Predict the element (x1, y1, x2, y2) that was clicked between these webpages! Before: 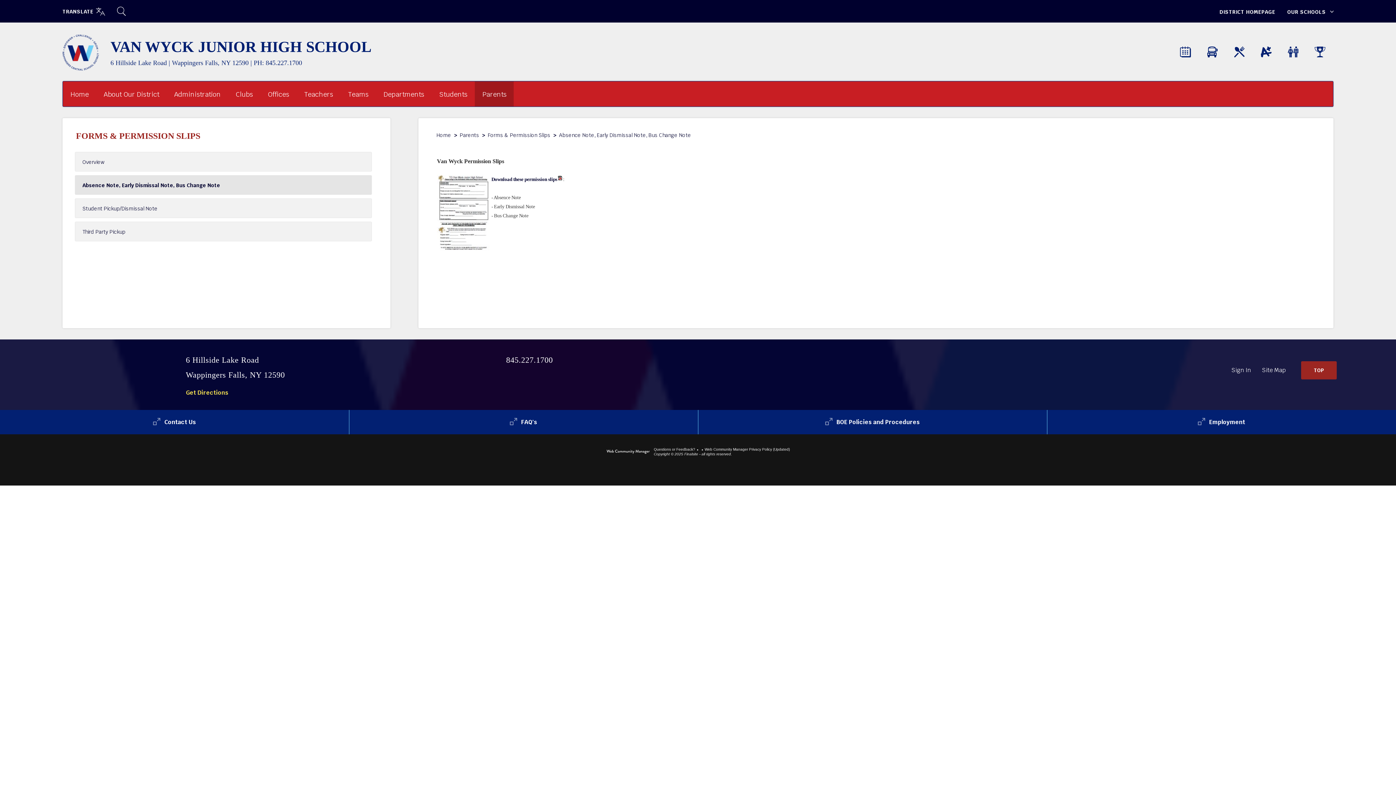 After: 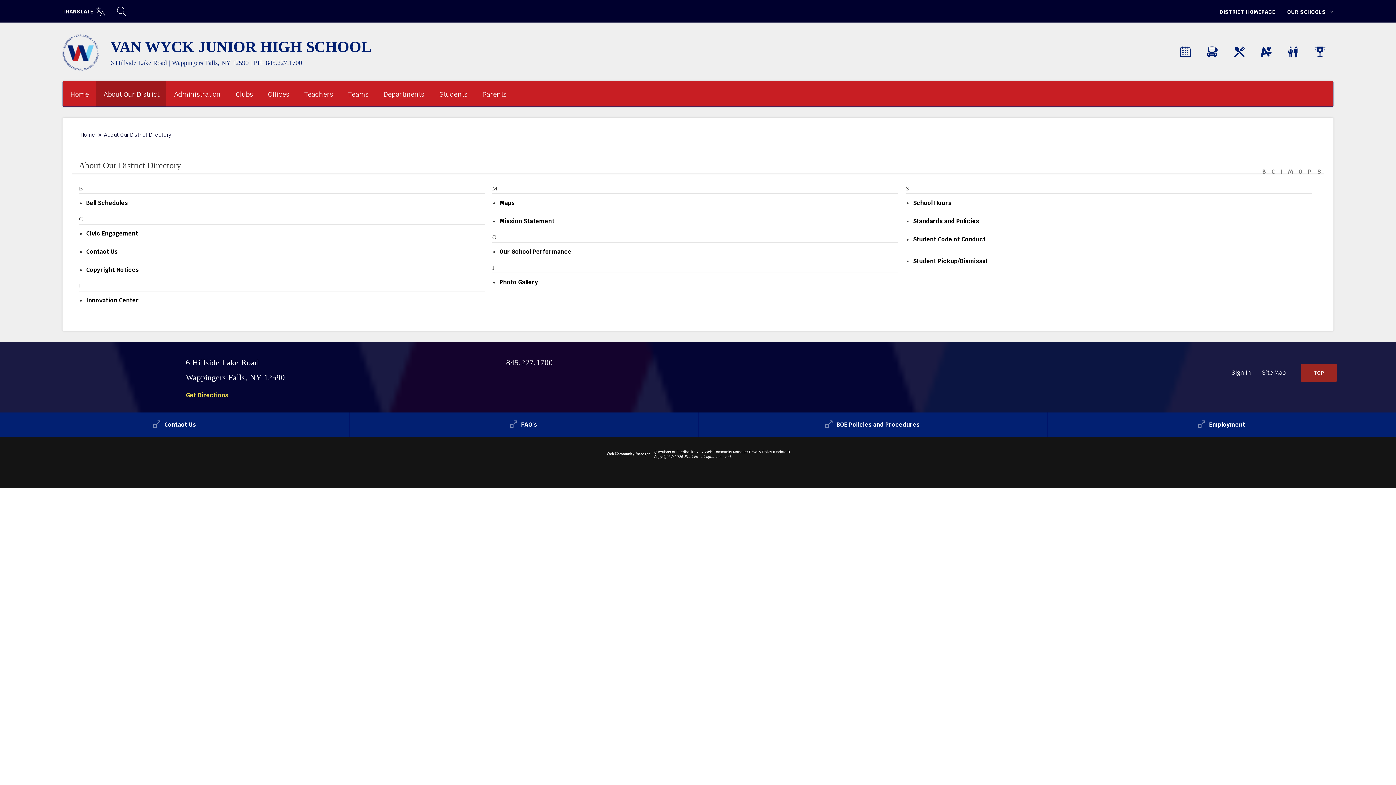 Action: label: About Our District bbox: (96, 81, 166, 106)